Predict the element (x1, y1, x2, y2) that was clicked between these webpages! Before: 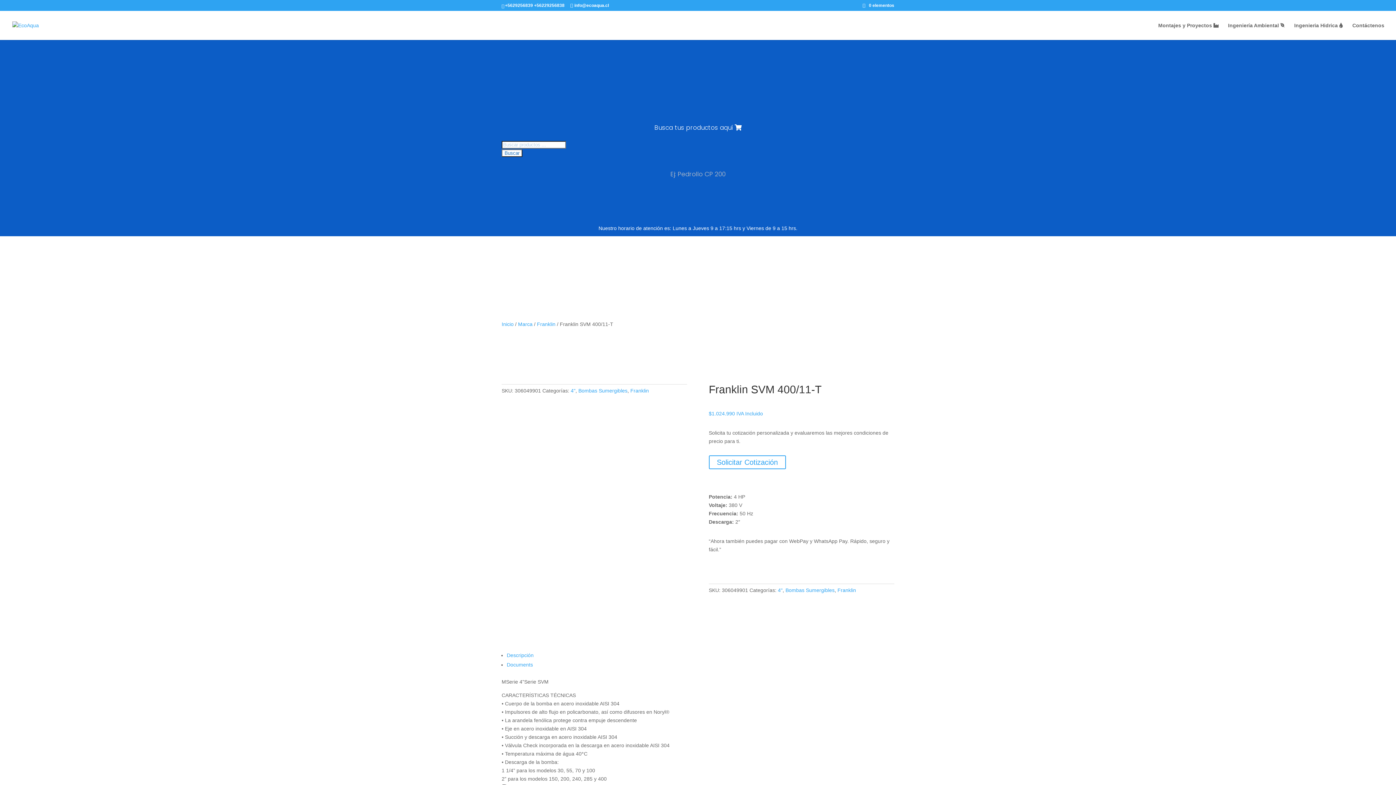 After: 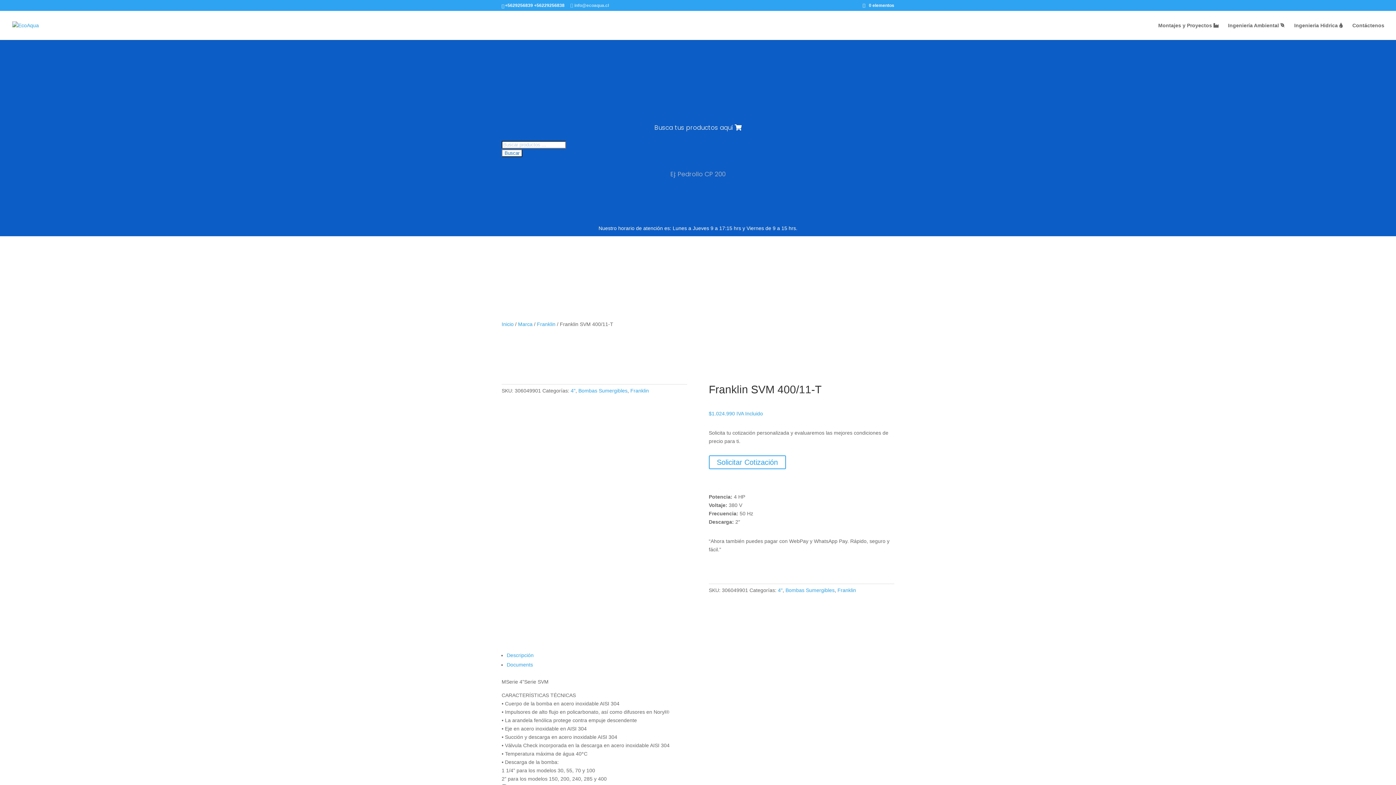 Action: bbox: (570, 2, 609, 8) label: info@ecoaqua.cl